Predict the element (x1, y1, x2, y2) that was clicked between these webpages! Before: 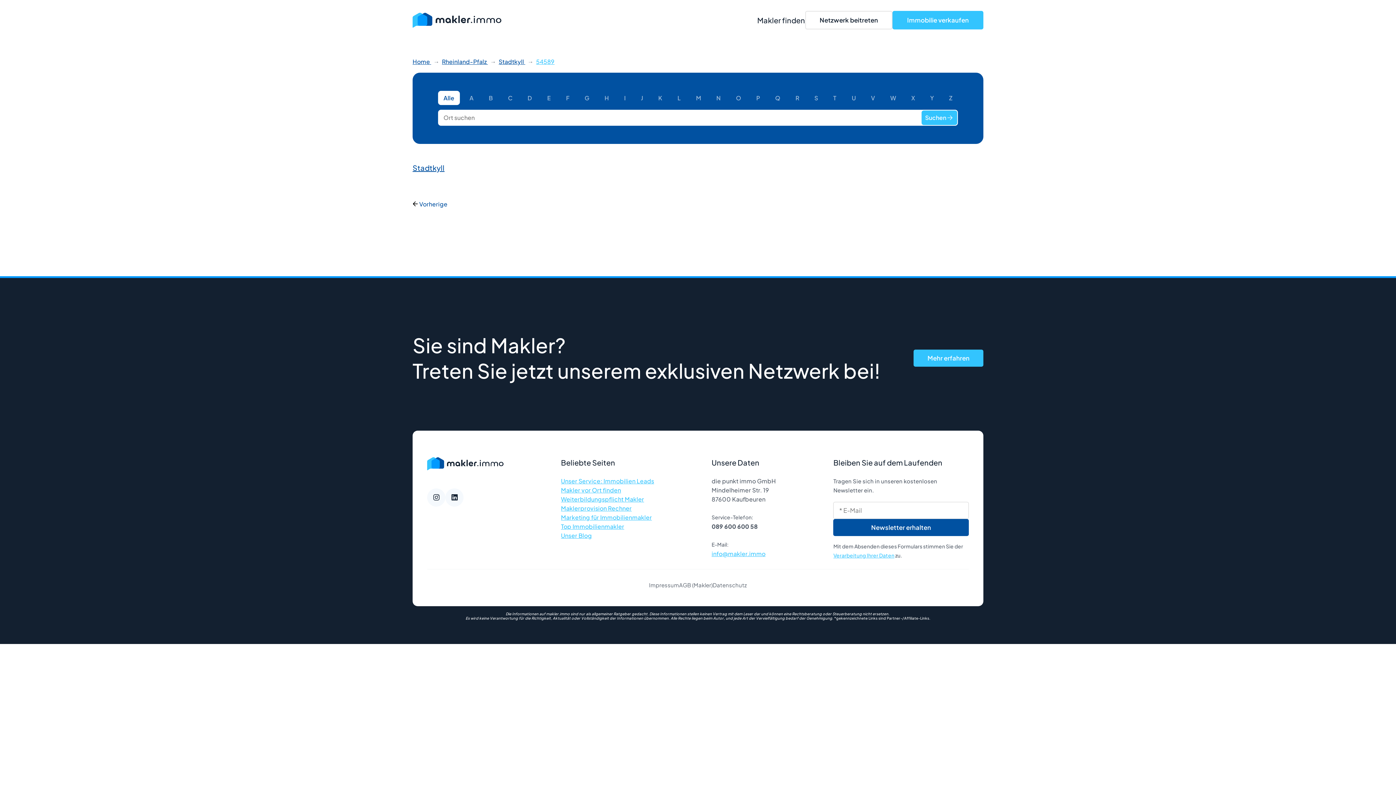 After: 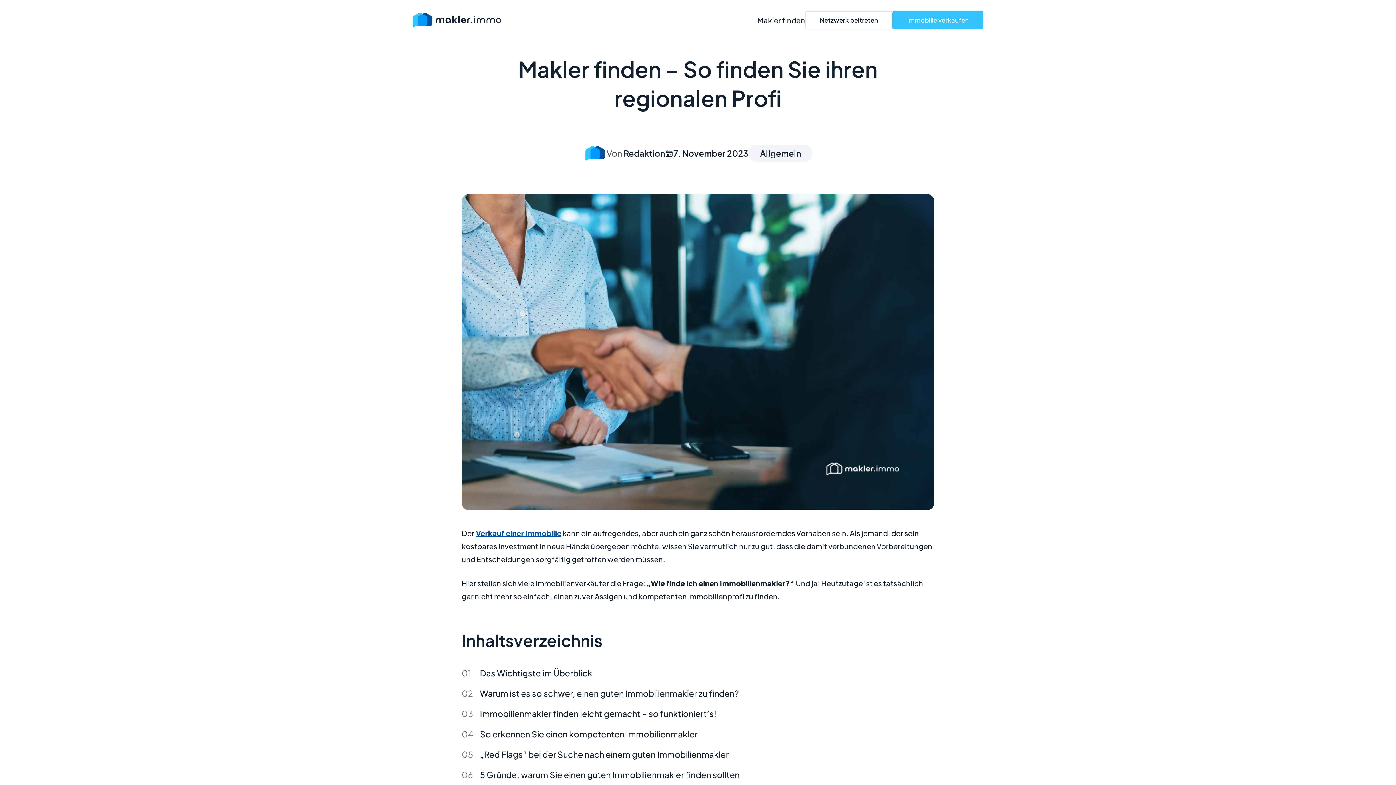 Action: label: Makler vor Ort finden bbox: (561, 486, 621, 494)